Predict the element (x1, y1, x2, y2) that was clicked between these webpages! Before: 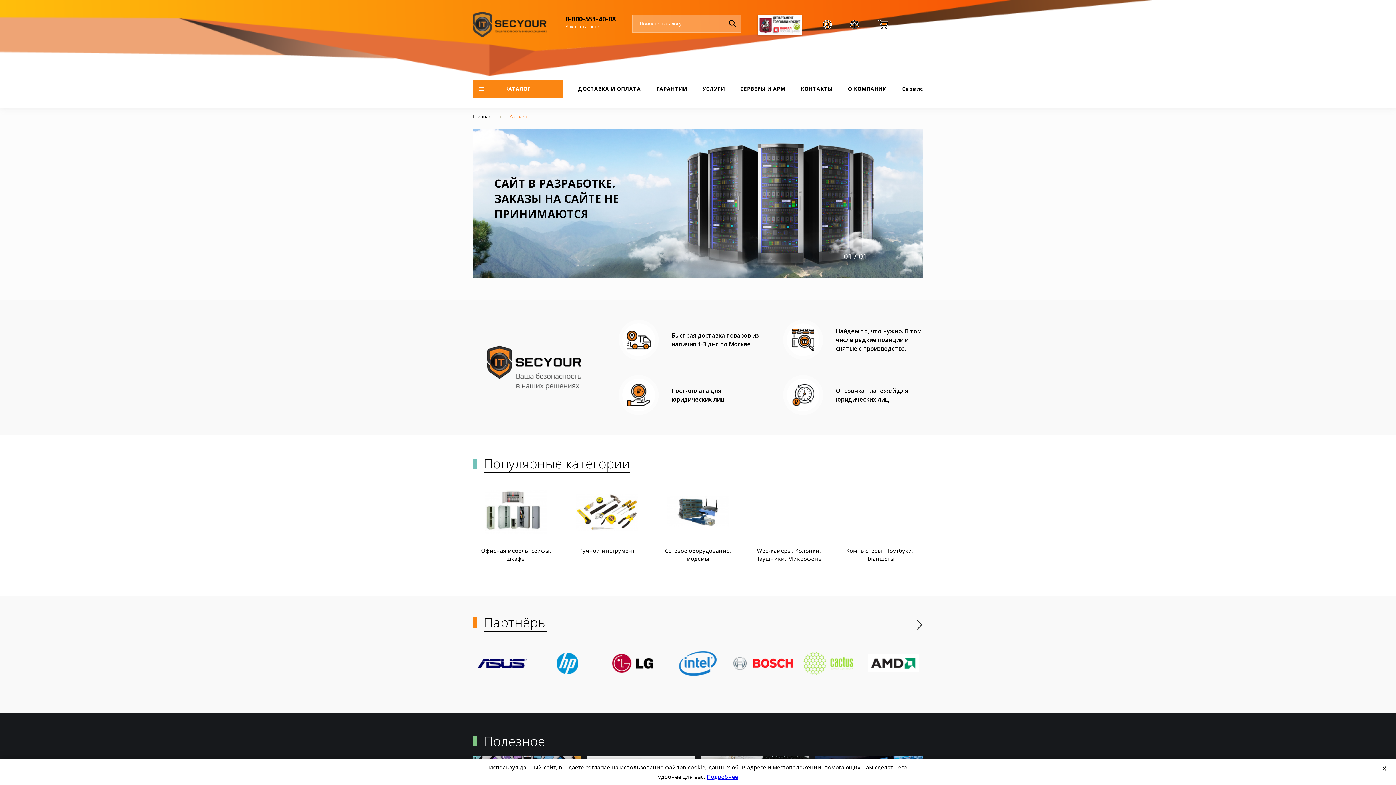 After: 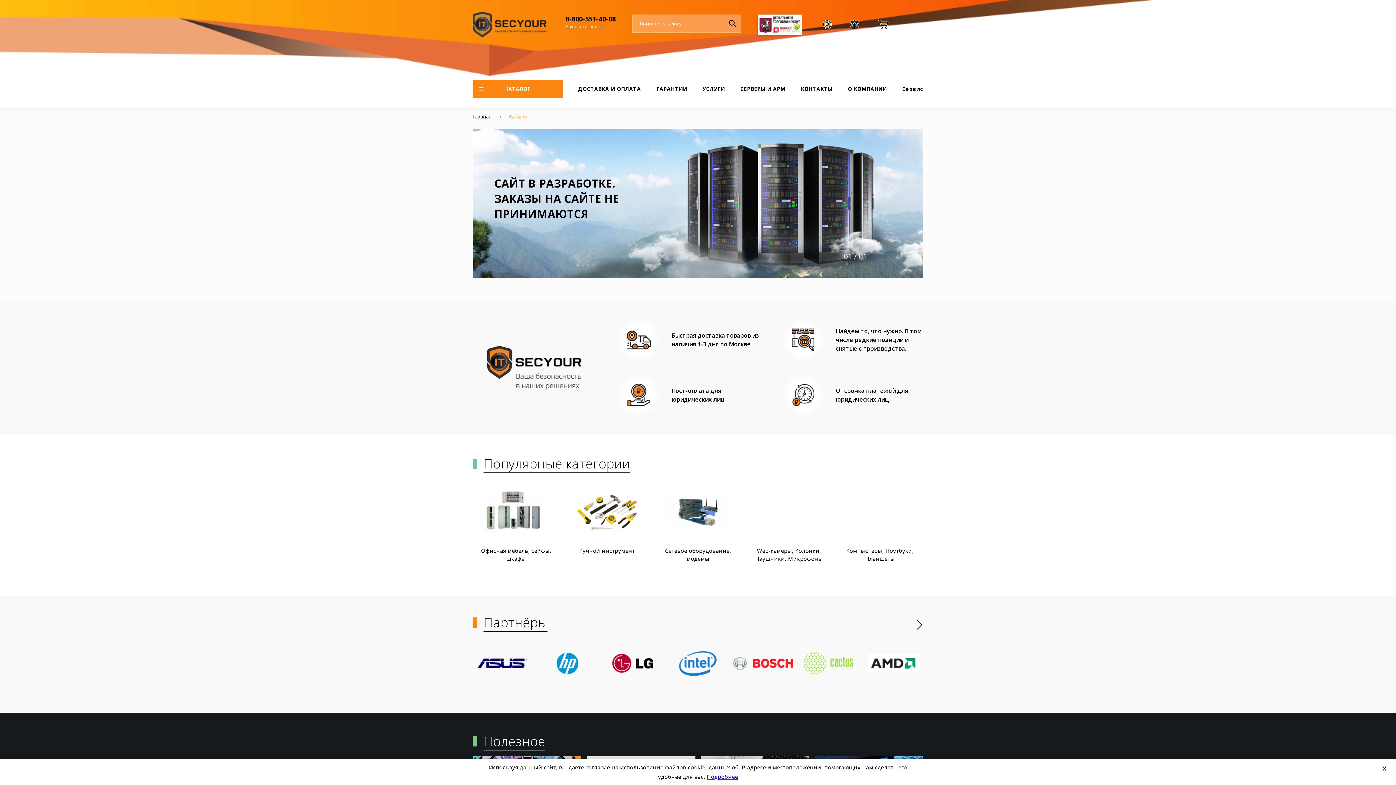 Action: bbox: (654, 478, 741, 567) label: Офисная мебель, сейфы, шкафы